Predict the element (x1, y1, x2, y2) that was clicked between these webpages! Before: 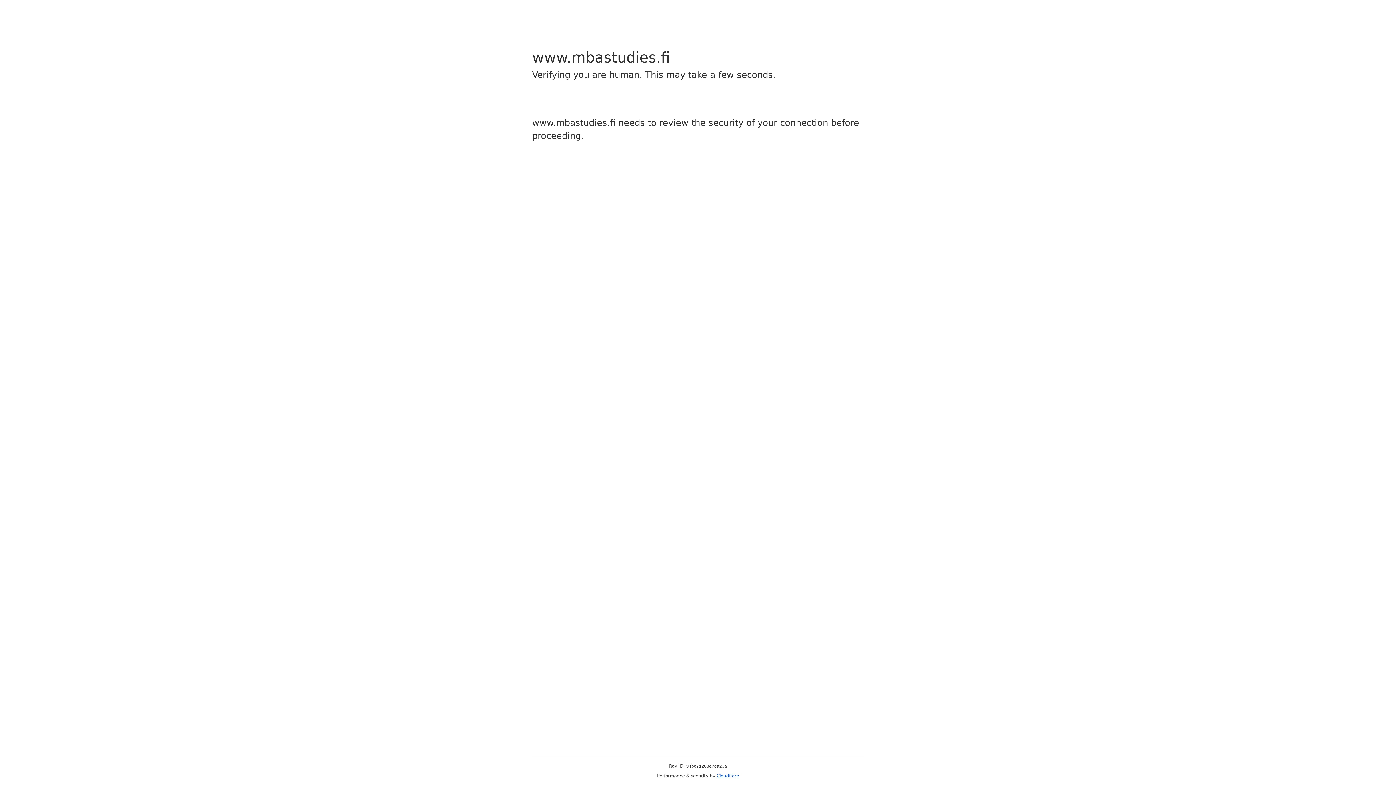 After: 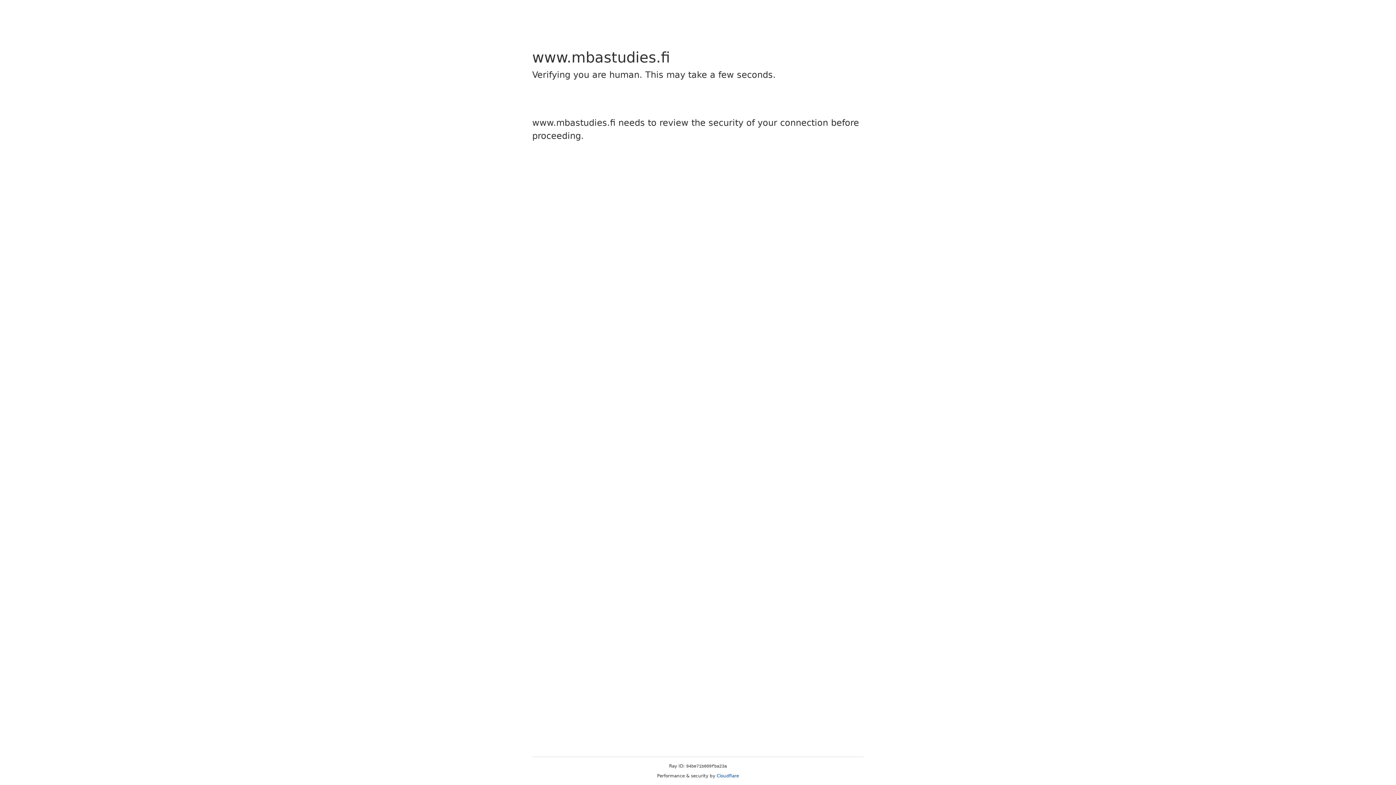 Action: label: Cloudflare bbox: (716, 773, 739, 778)